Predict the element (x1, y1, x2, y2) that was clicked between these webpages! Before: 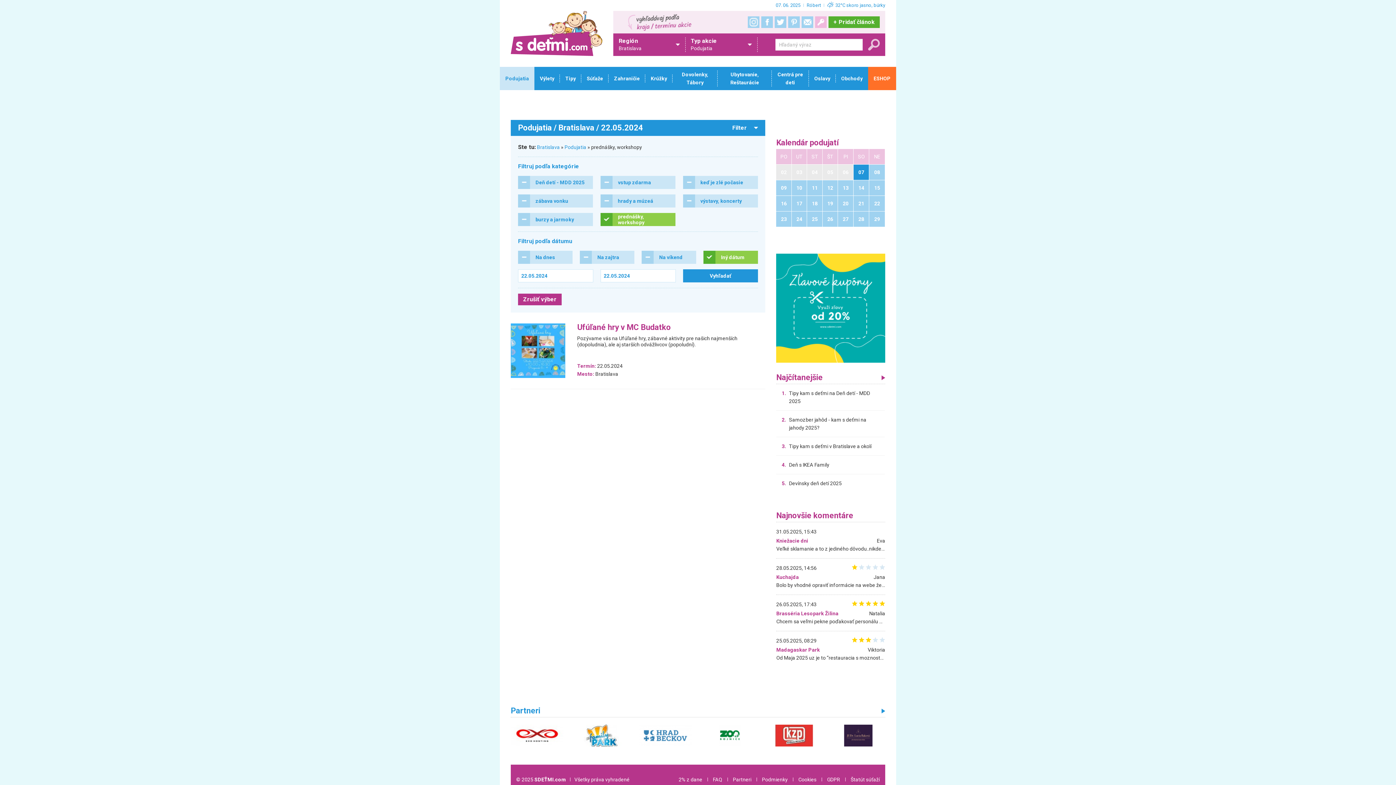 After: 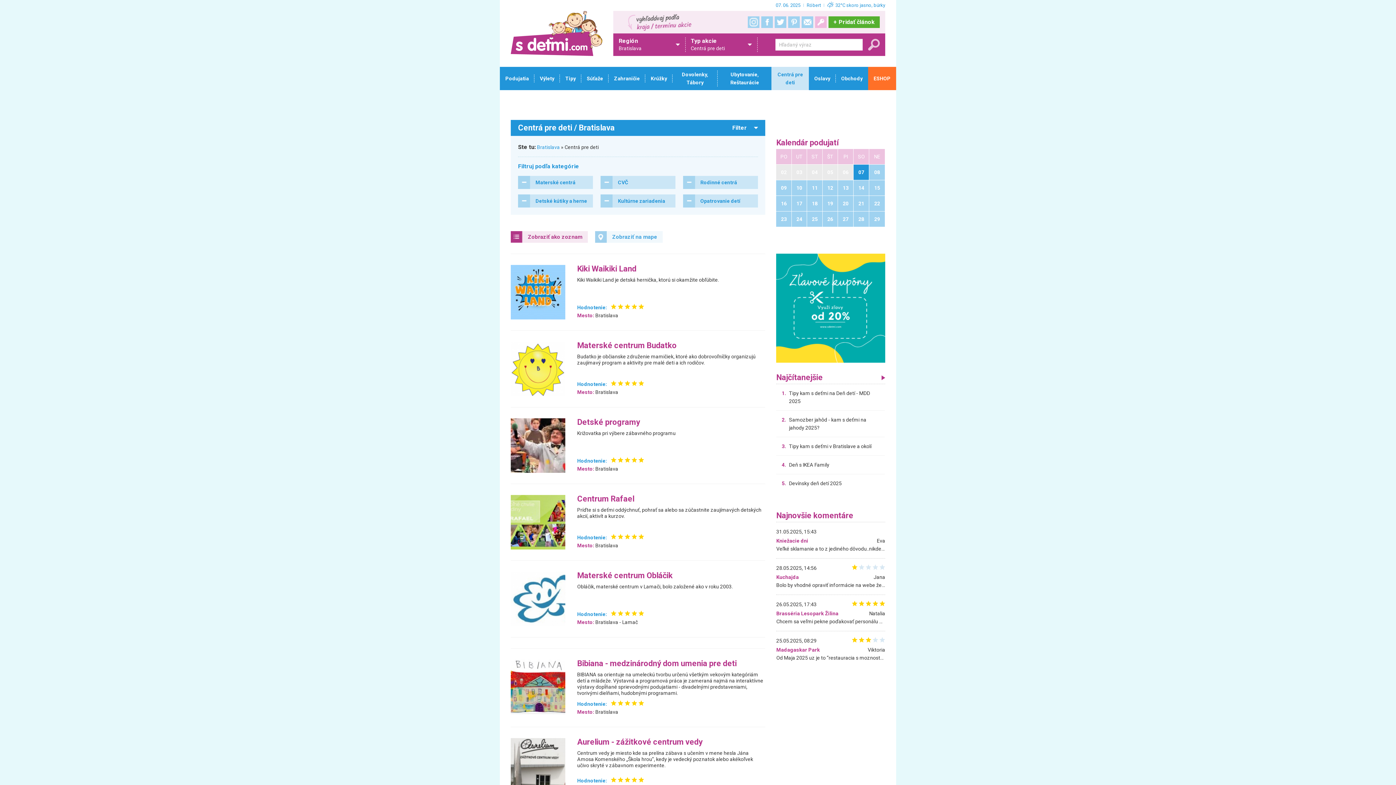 Action: bbox: (772, 66, 809, 90) label: Centrá pre deti